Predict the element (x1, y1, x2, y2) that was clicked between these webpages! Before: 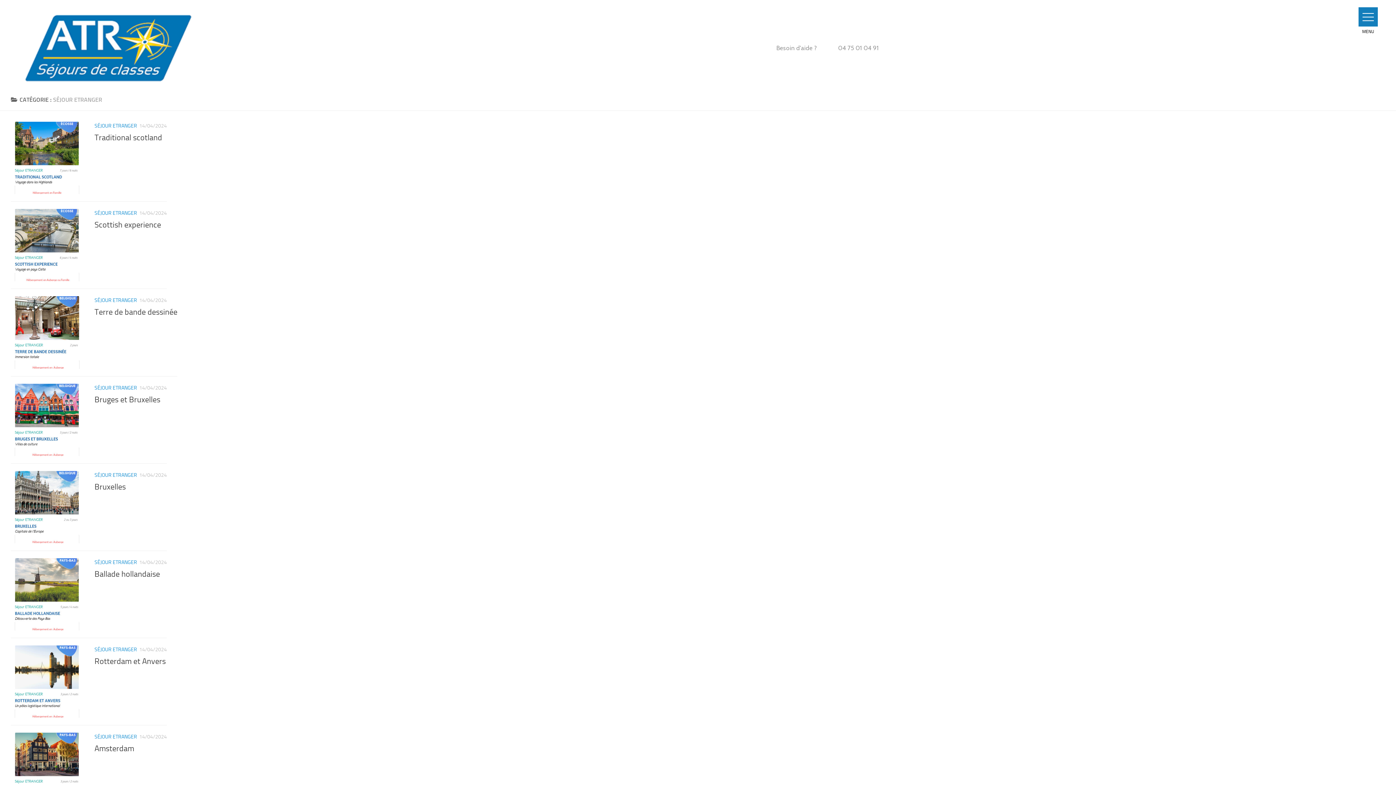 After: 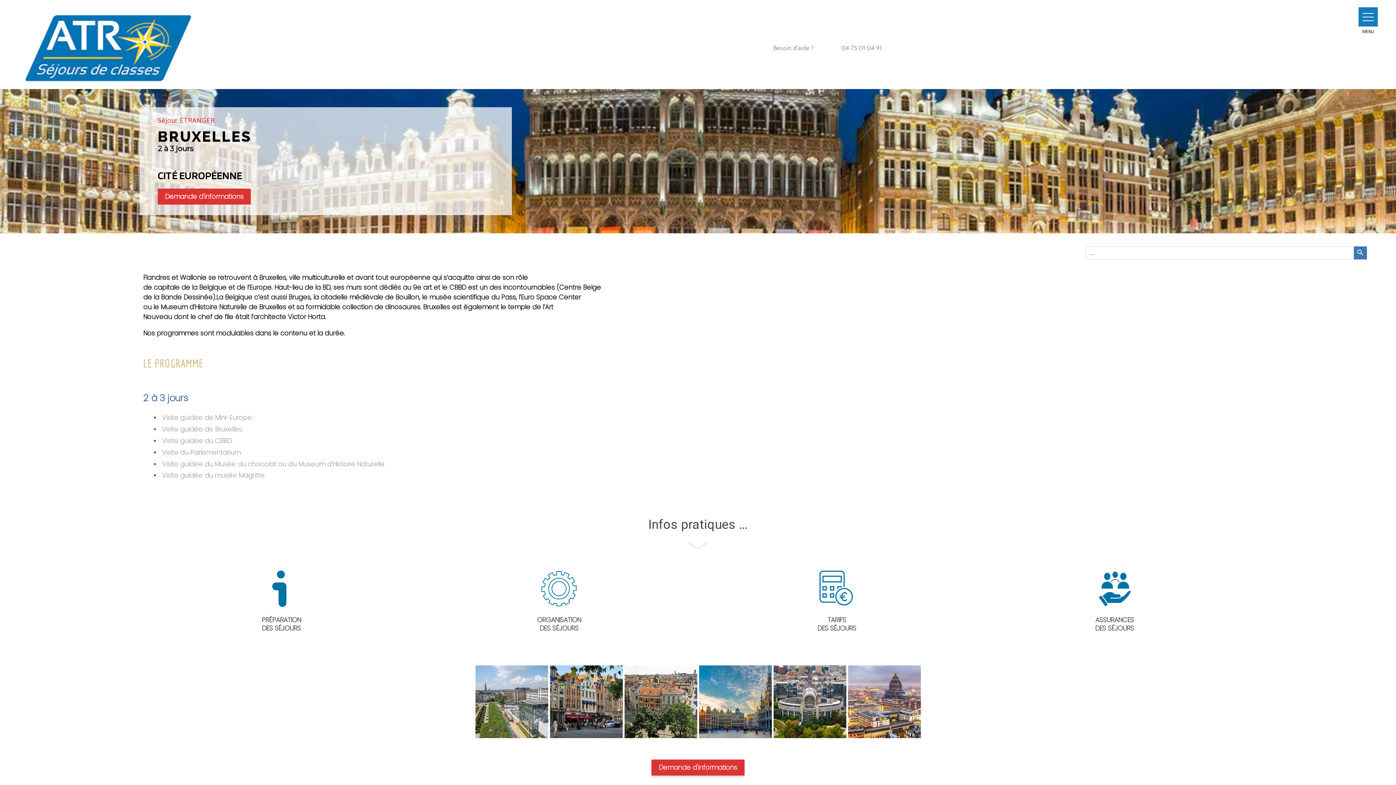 Action: label: Bruxelles bbox: (94, 482, 125, 492)